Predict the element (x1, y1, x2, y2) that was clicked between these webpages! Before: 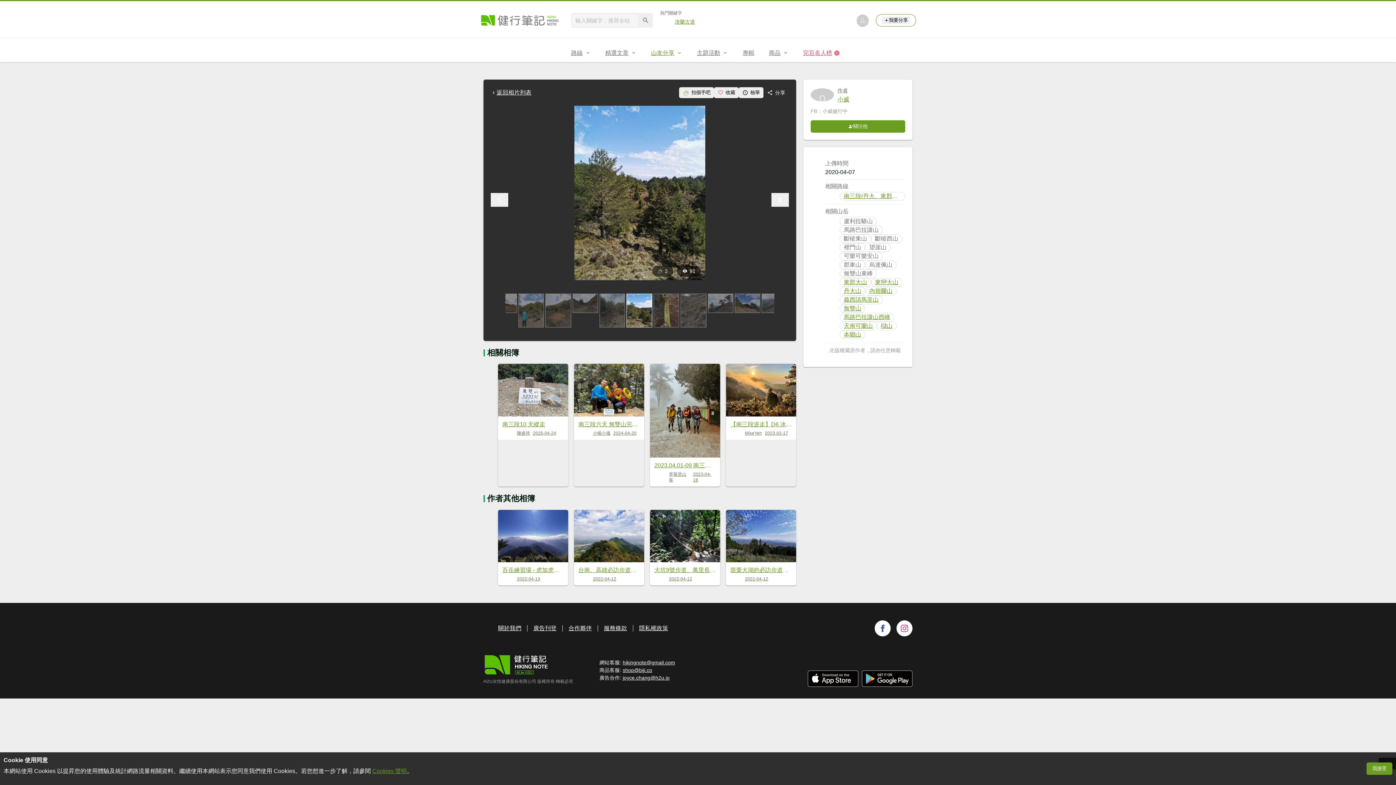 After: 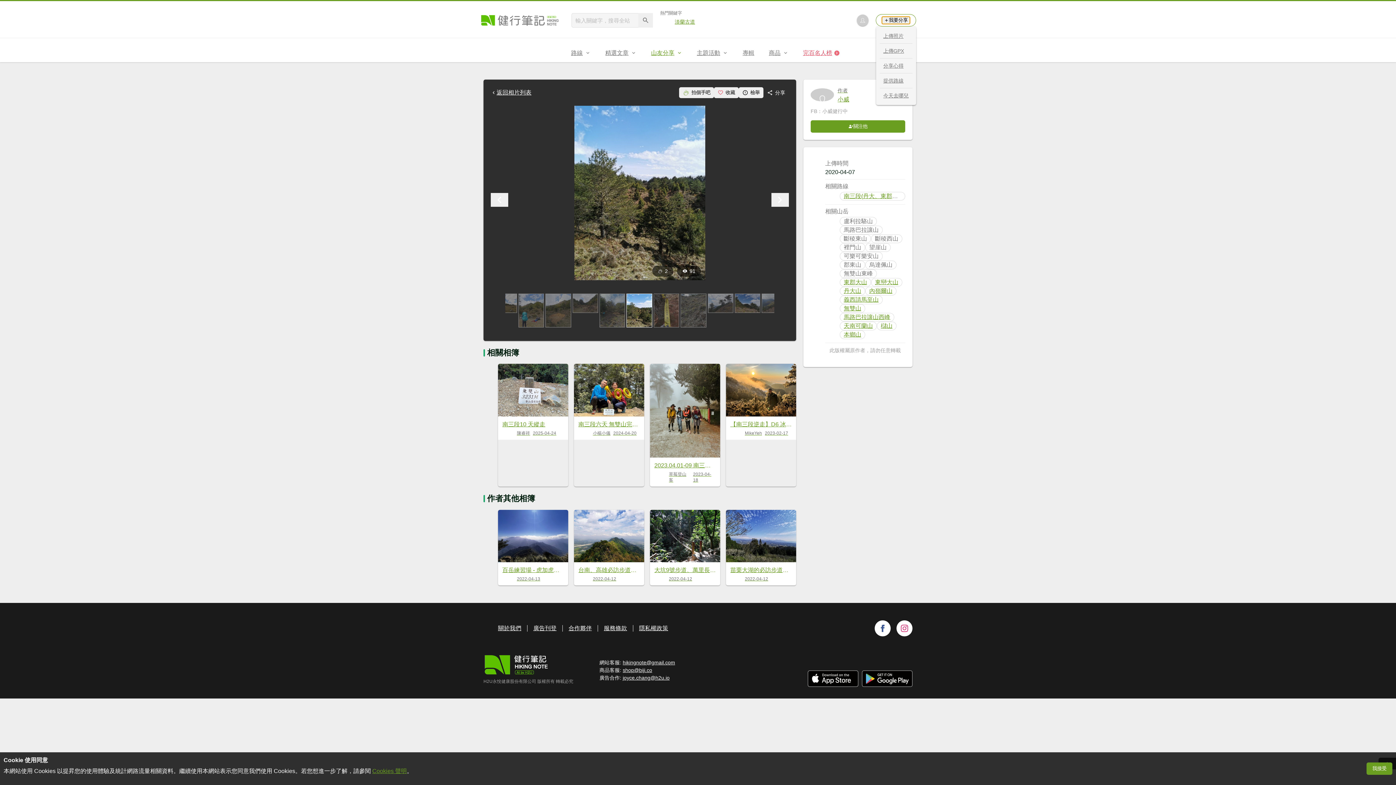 Action: bbox: (882, 16, 910, 24) label: 我要分享